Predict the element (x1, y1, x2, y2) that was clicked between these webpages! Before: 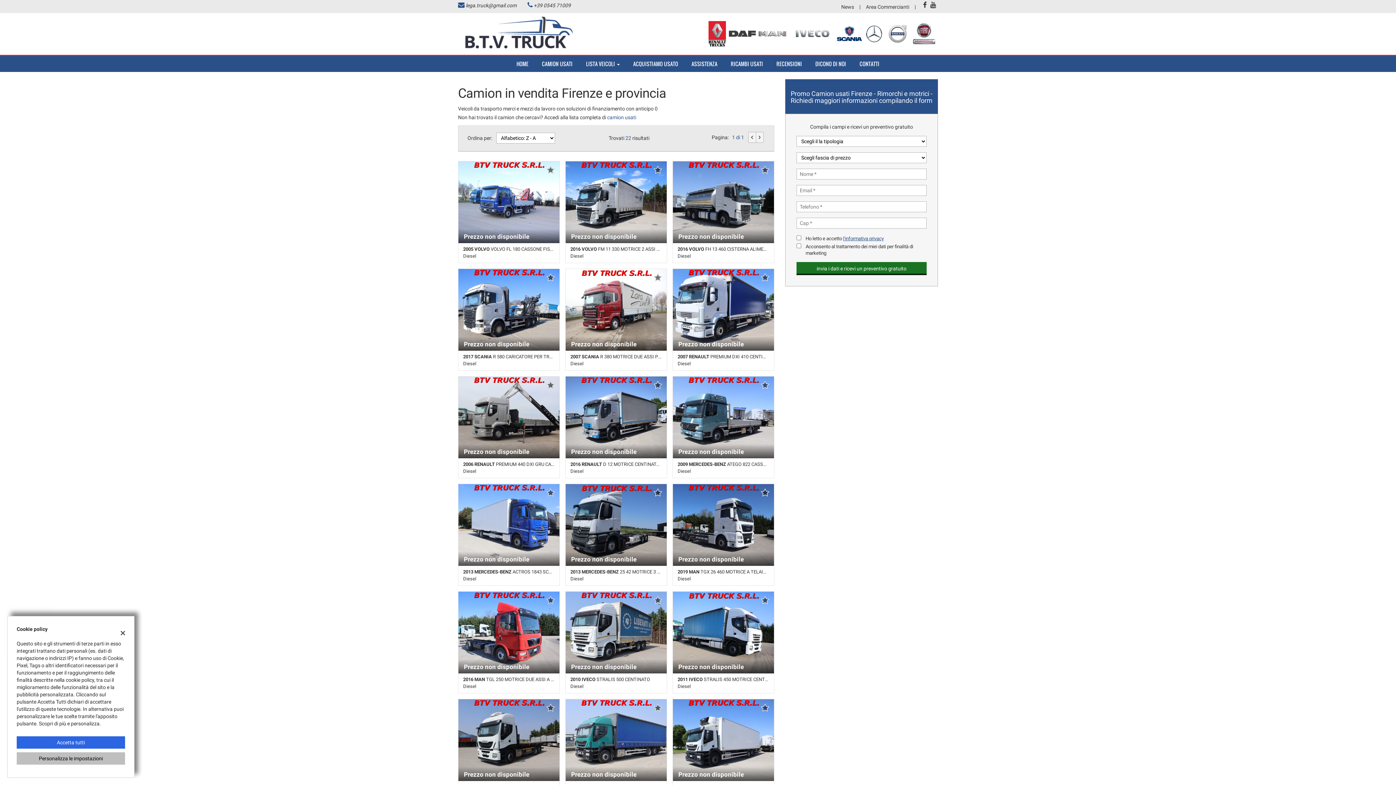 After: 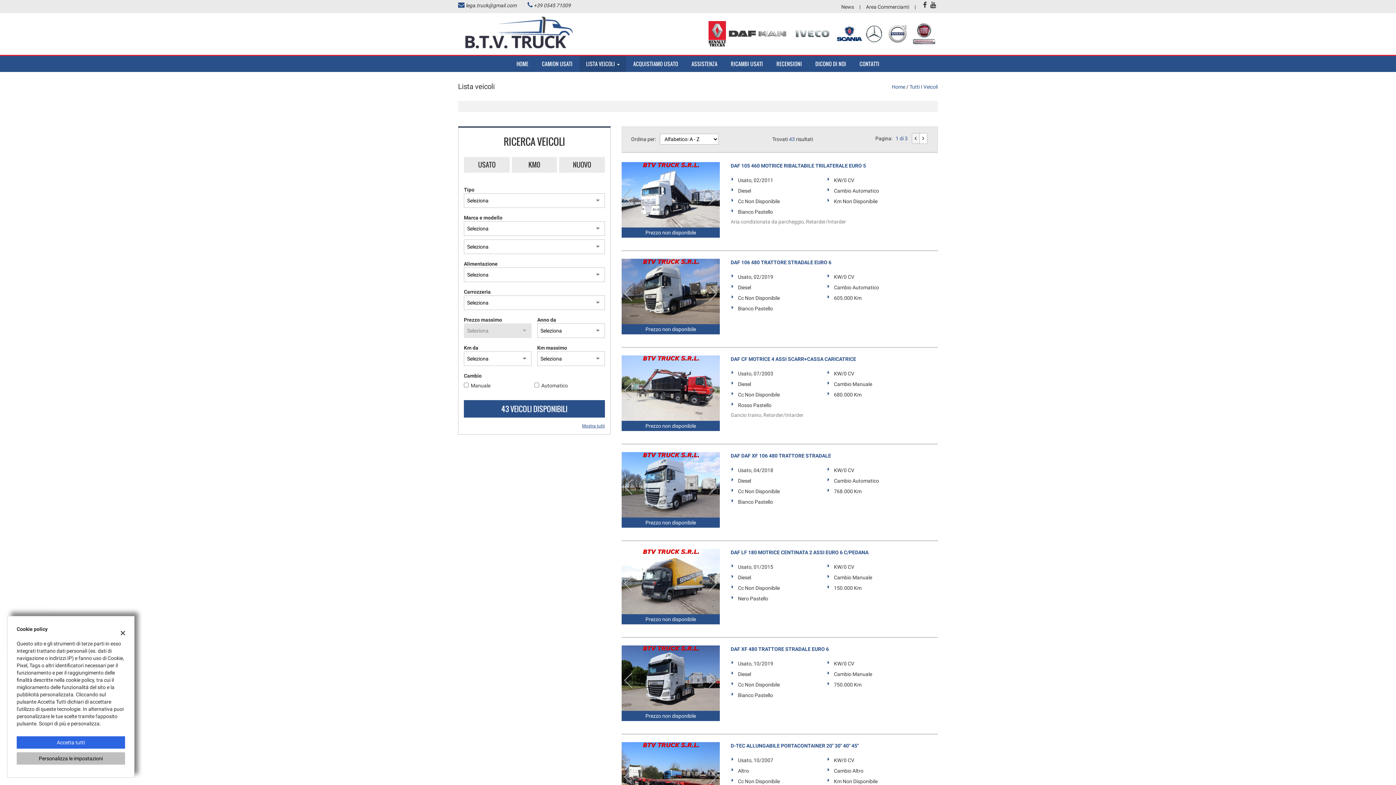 Action: bbox: (580, 56, 626, 72) label: LISTA VEICOLI 